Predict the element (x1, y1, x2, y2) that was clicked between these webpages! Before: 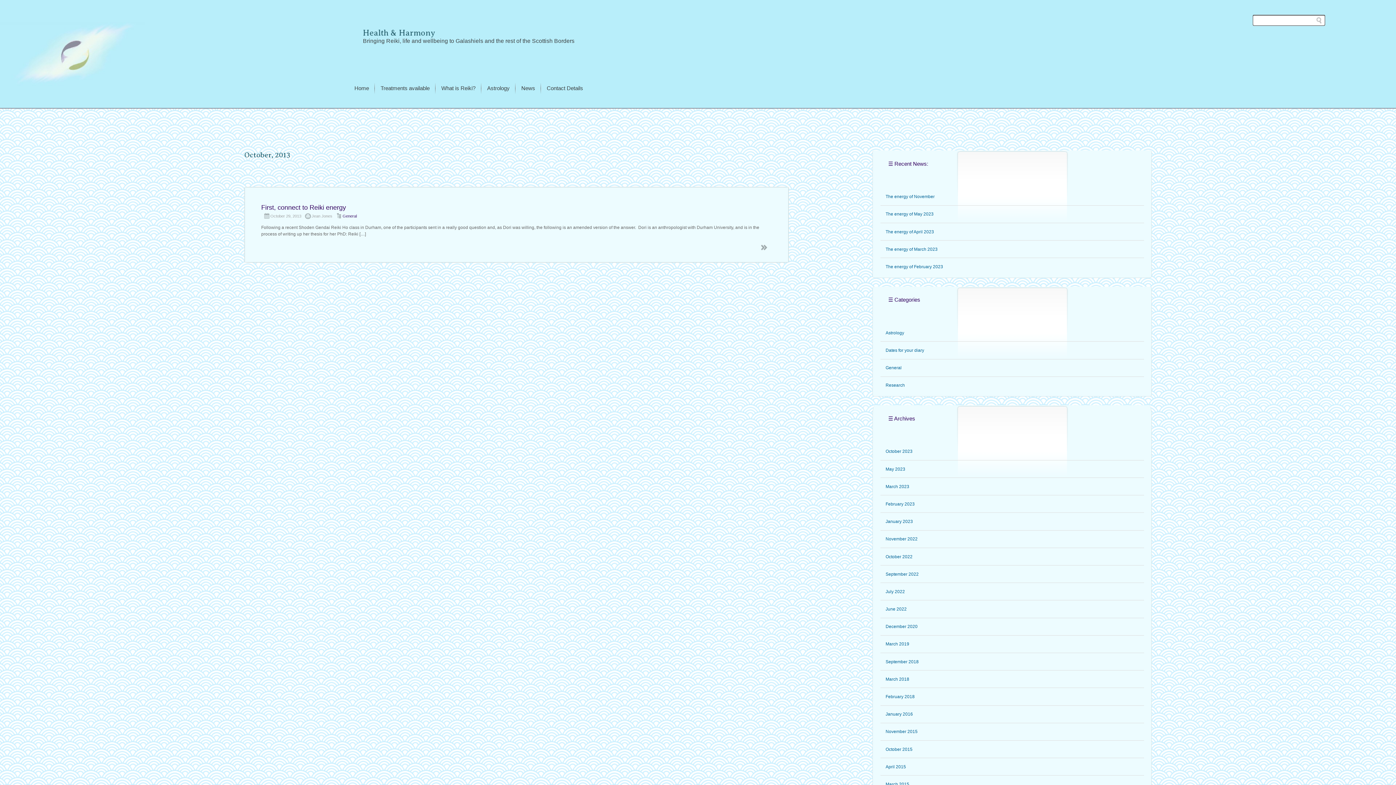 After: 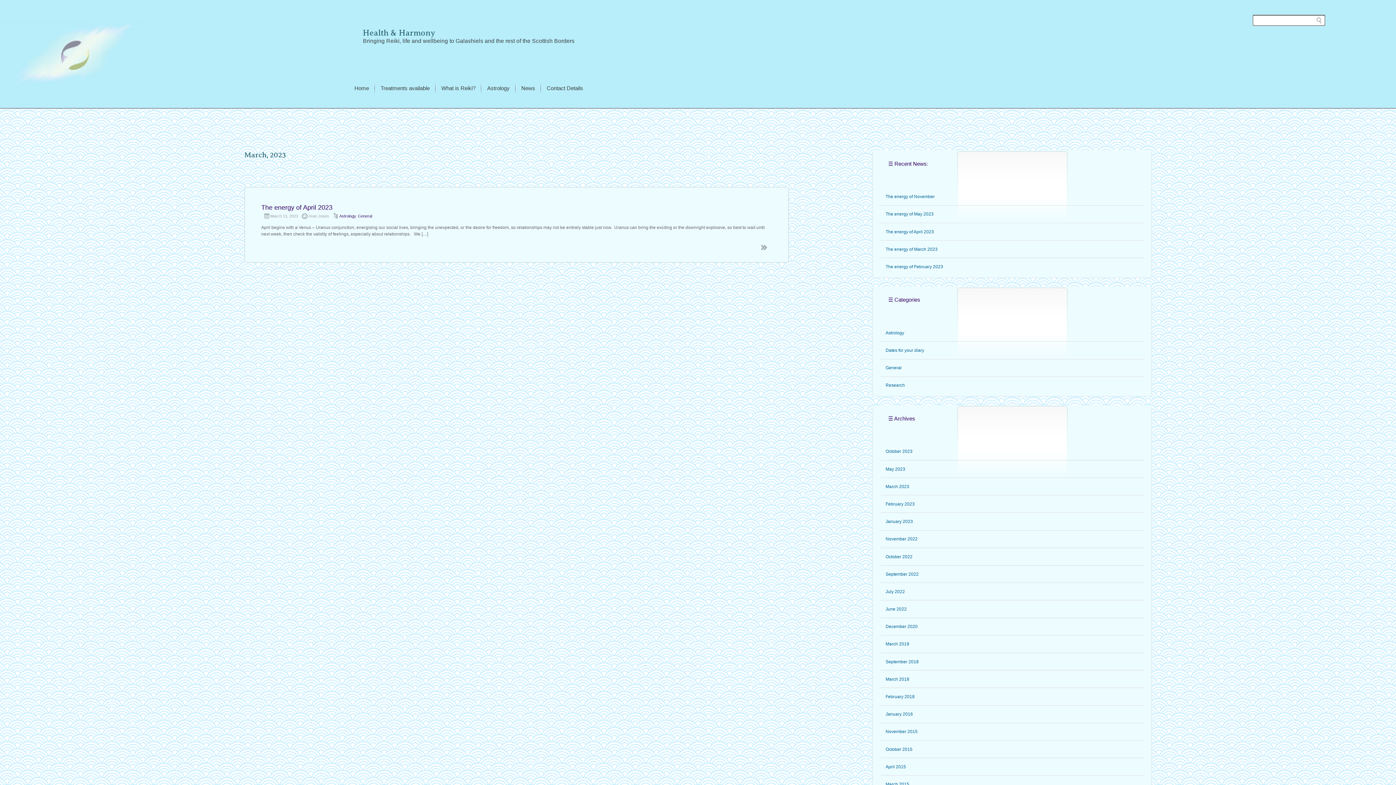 Action: bbox: (885, 484, 909, 489) label: March 2023